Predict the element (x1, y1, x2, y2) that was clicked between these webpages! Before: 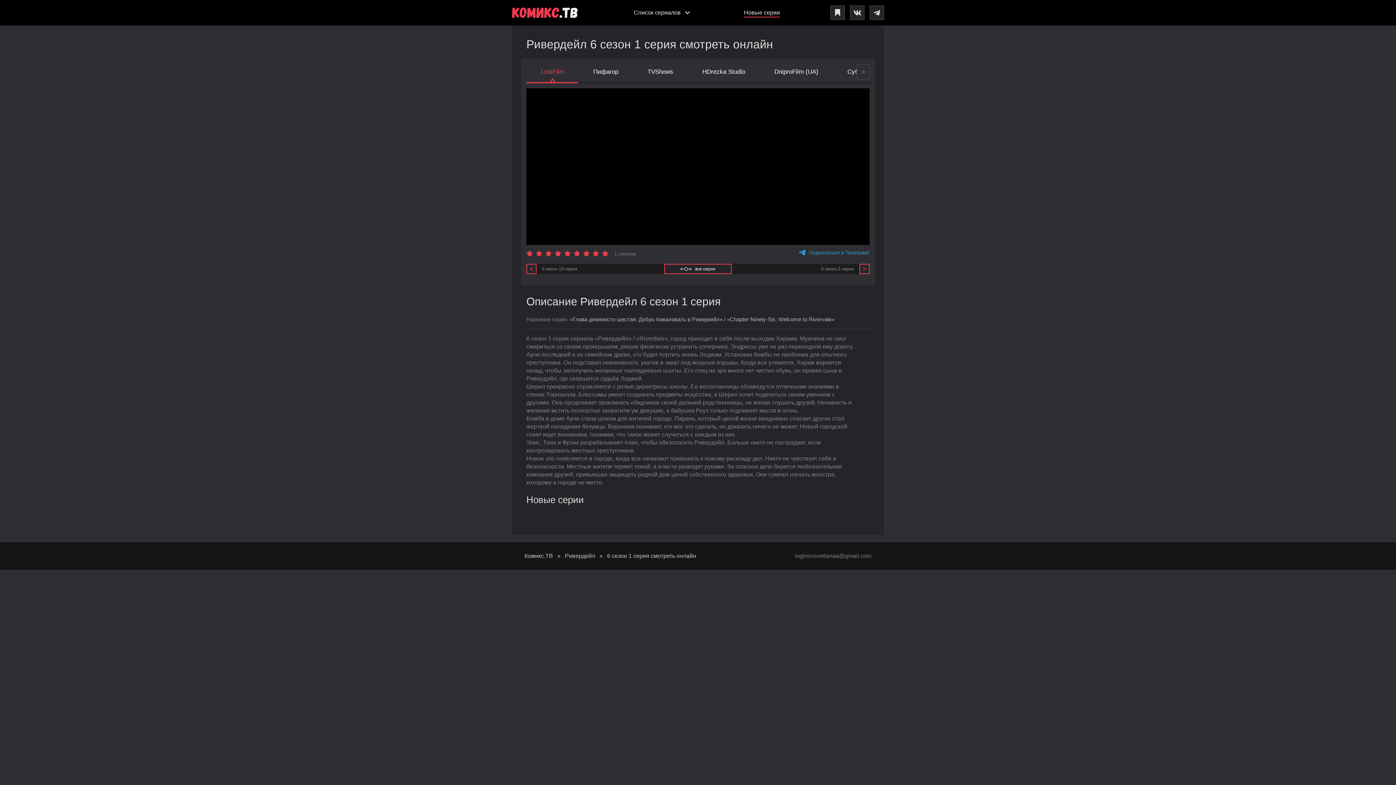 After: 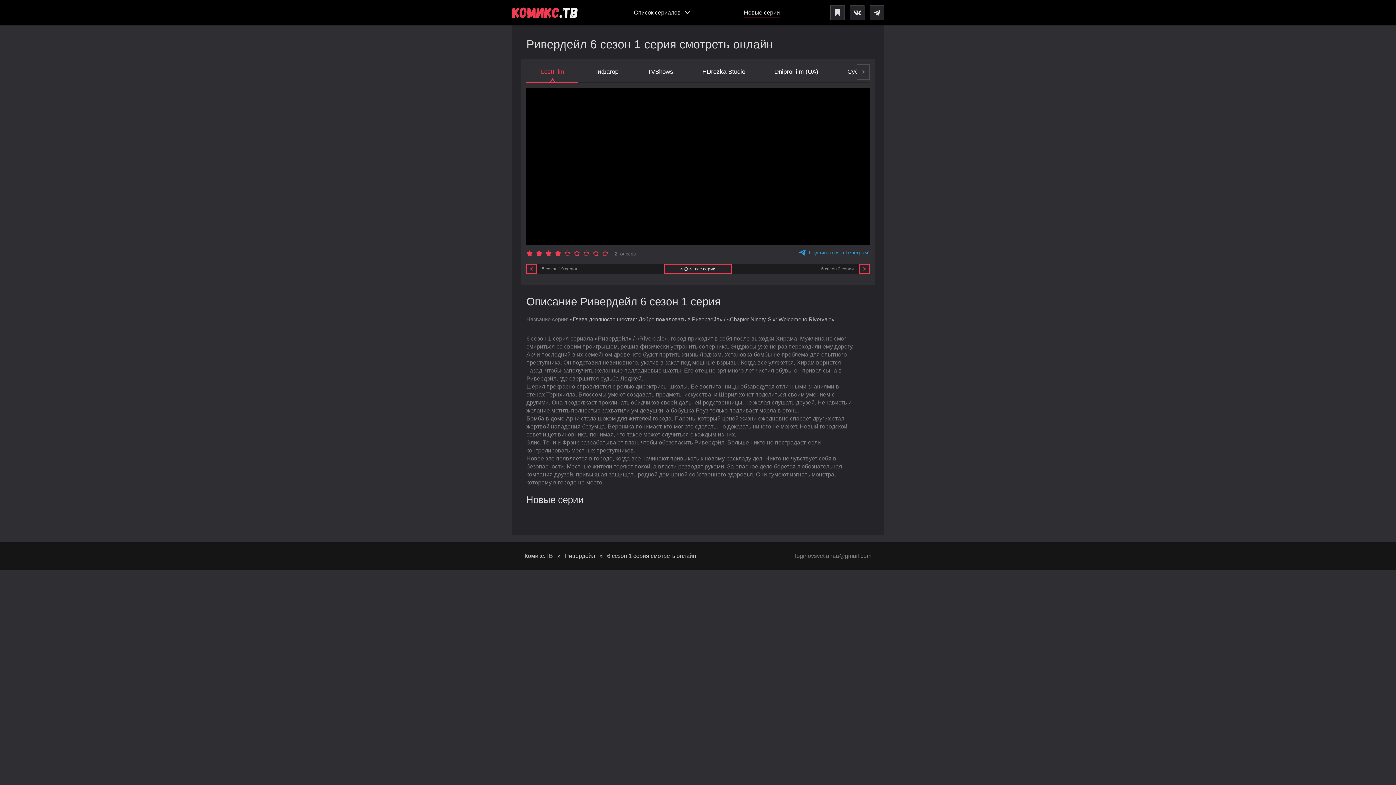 Action: bbox: (553, 249, 562, 258)